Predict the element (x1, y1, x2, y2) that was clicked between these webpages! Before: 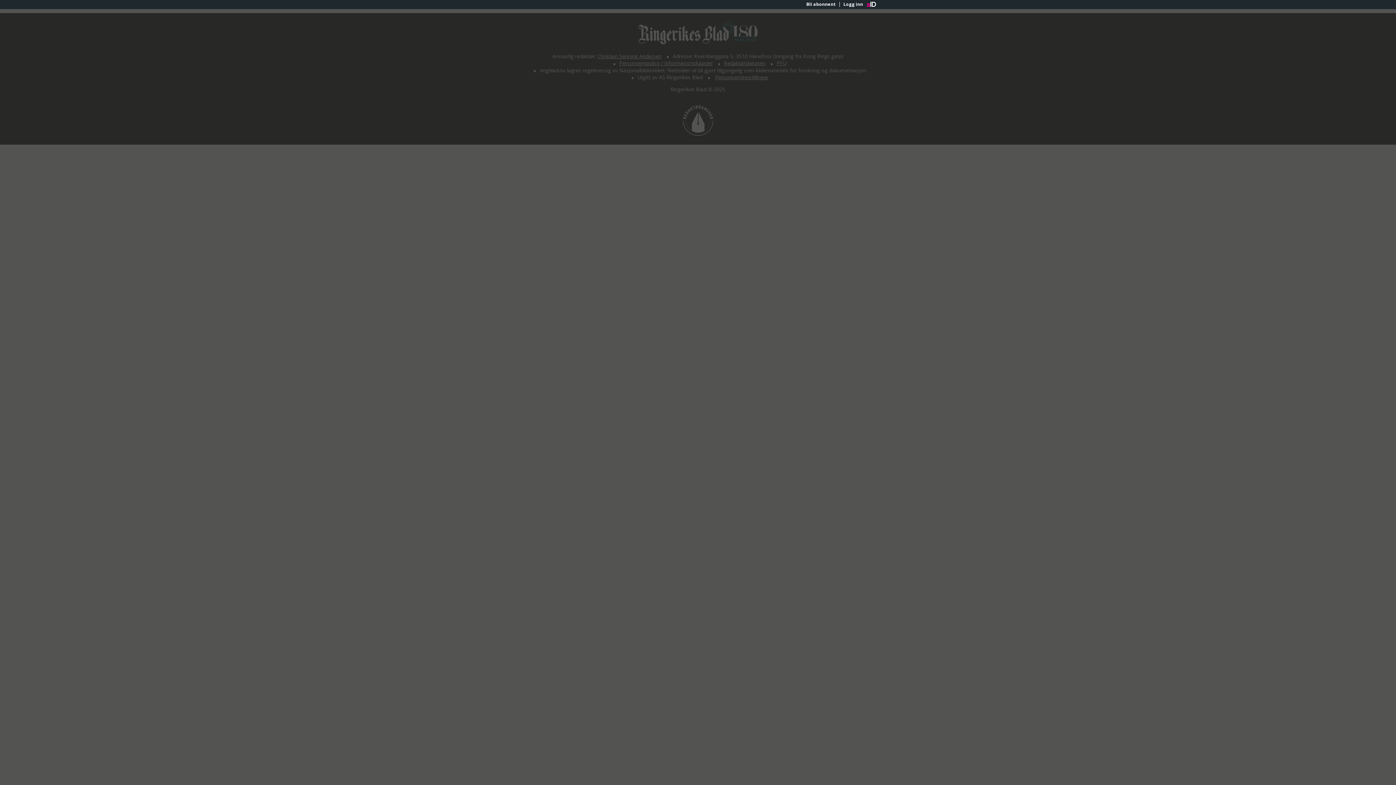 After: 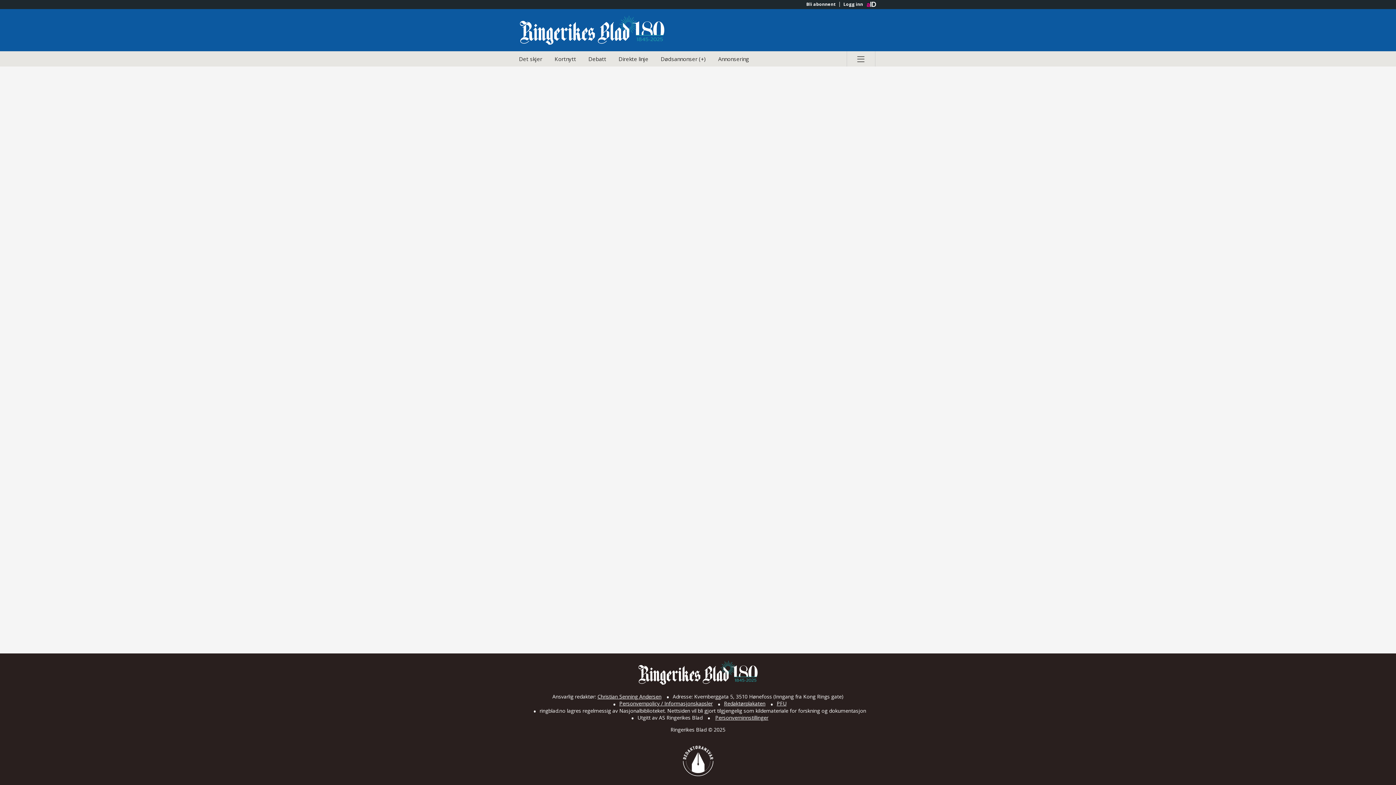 Action: label: Bli abonnent bbox: (802, 1, 839, 6)